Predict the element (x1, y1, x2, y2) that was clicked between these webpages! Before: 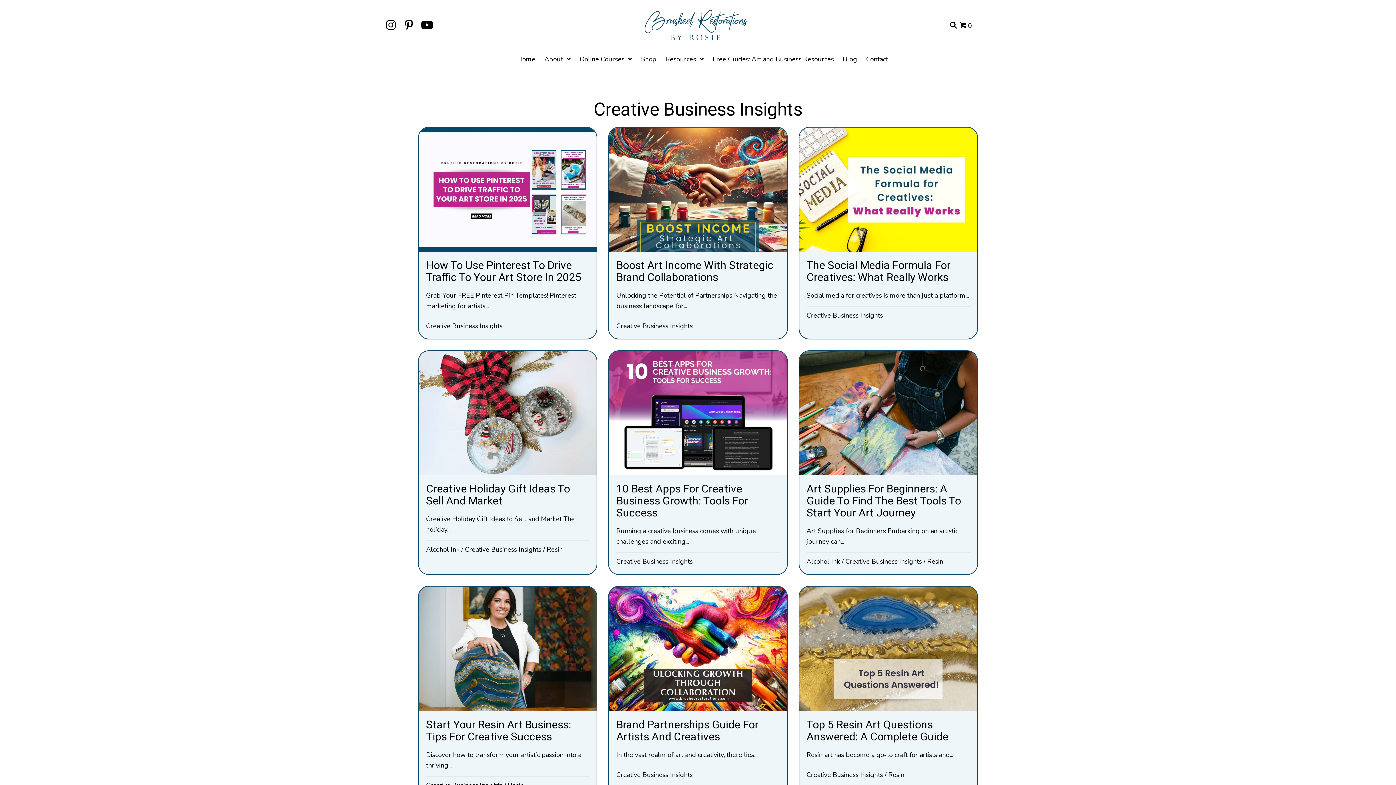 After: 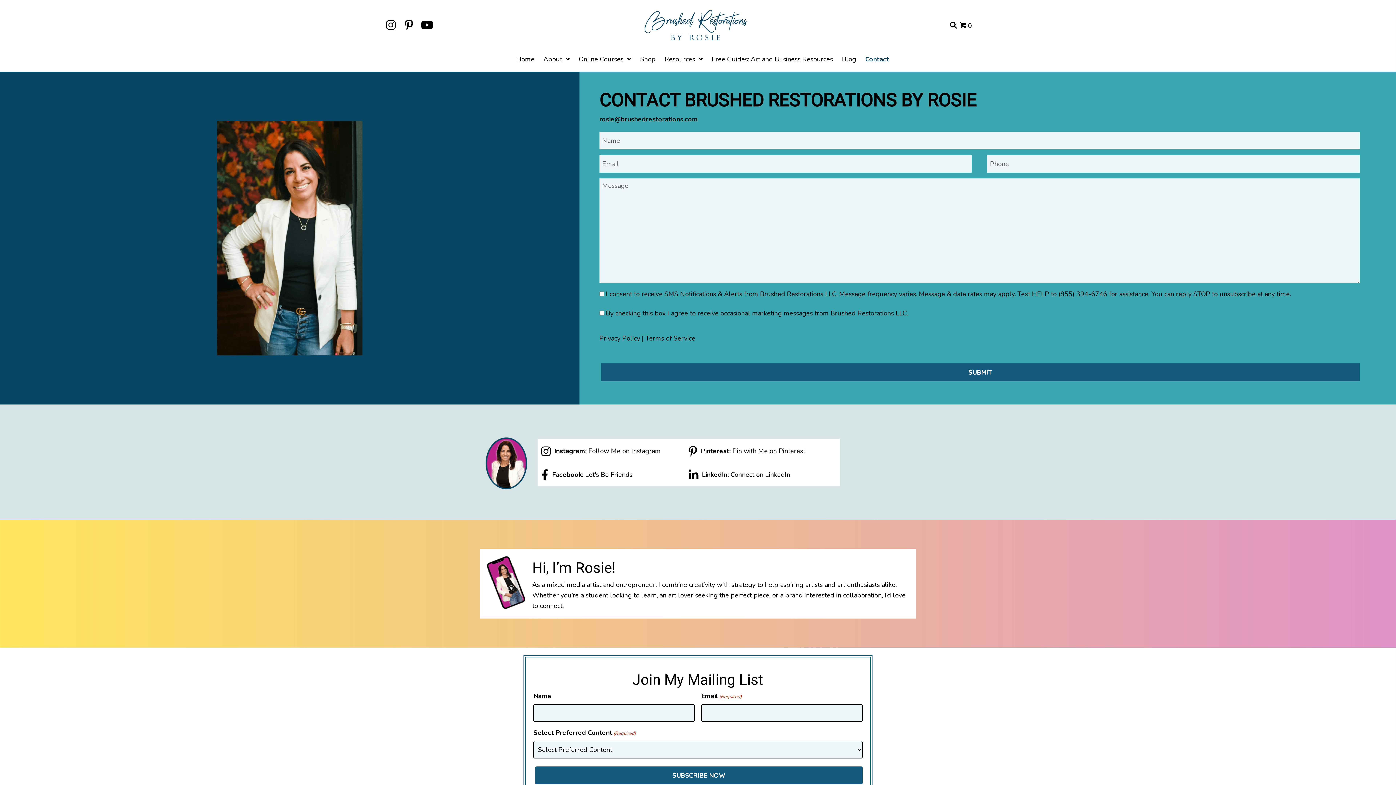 Action: bbox: (866, 52, 888, 63) label: Contact